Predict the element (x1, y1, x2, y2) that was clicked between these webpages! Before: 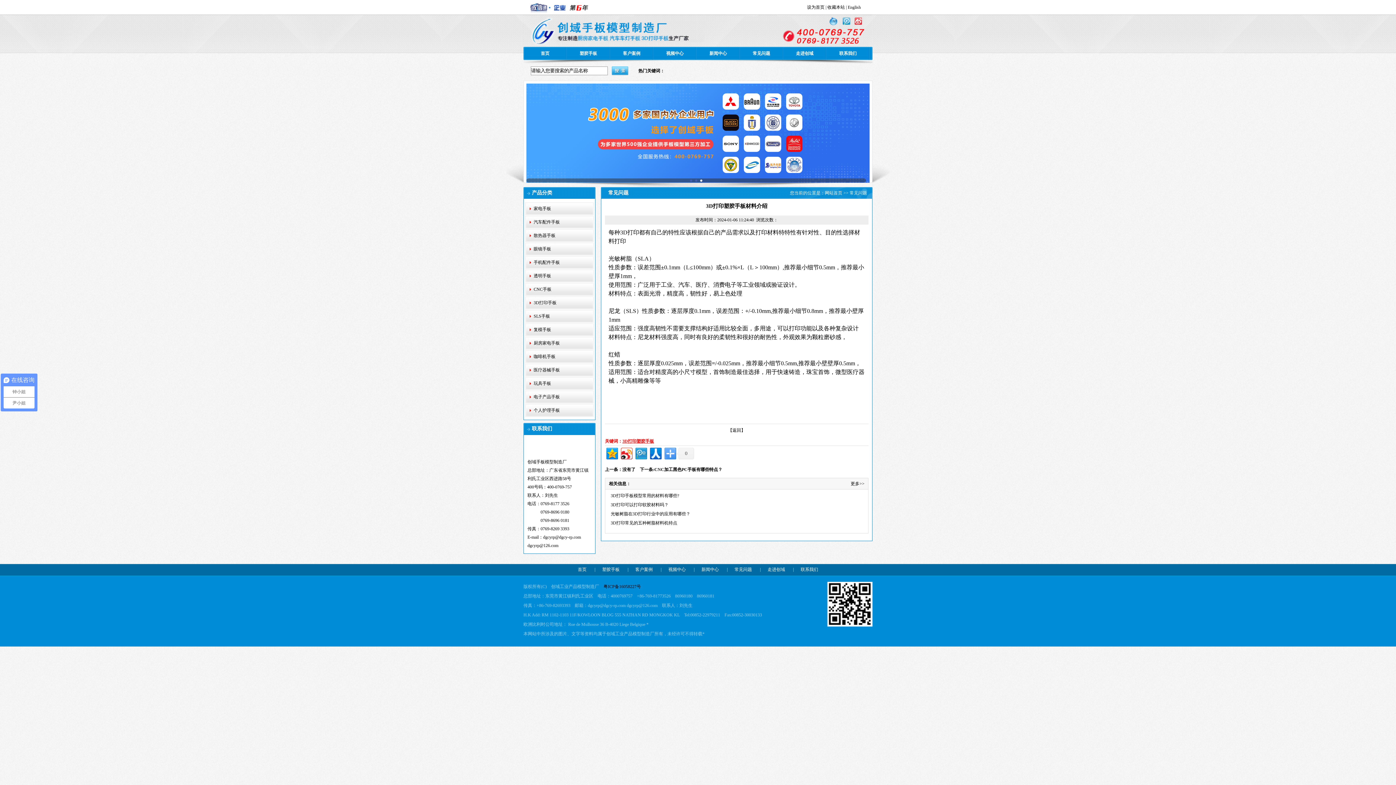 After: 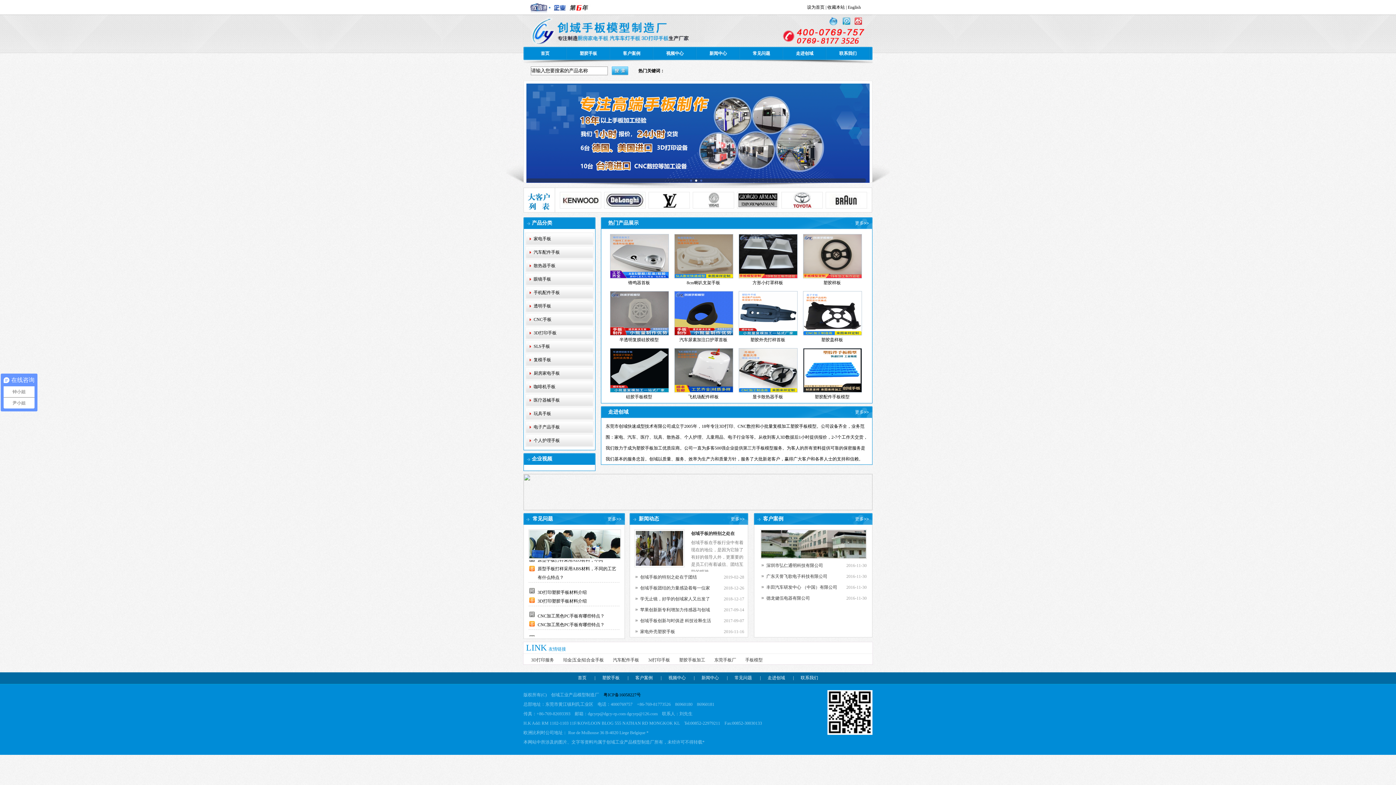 Action: bbox: (575, 567, 589, 572) label: 首页